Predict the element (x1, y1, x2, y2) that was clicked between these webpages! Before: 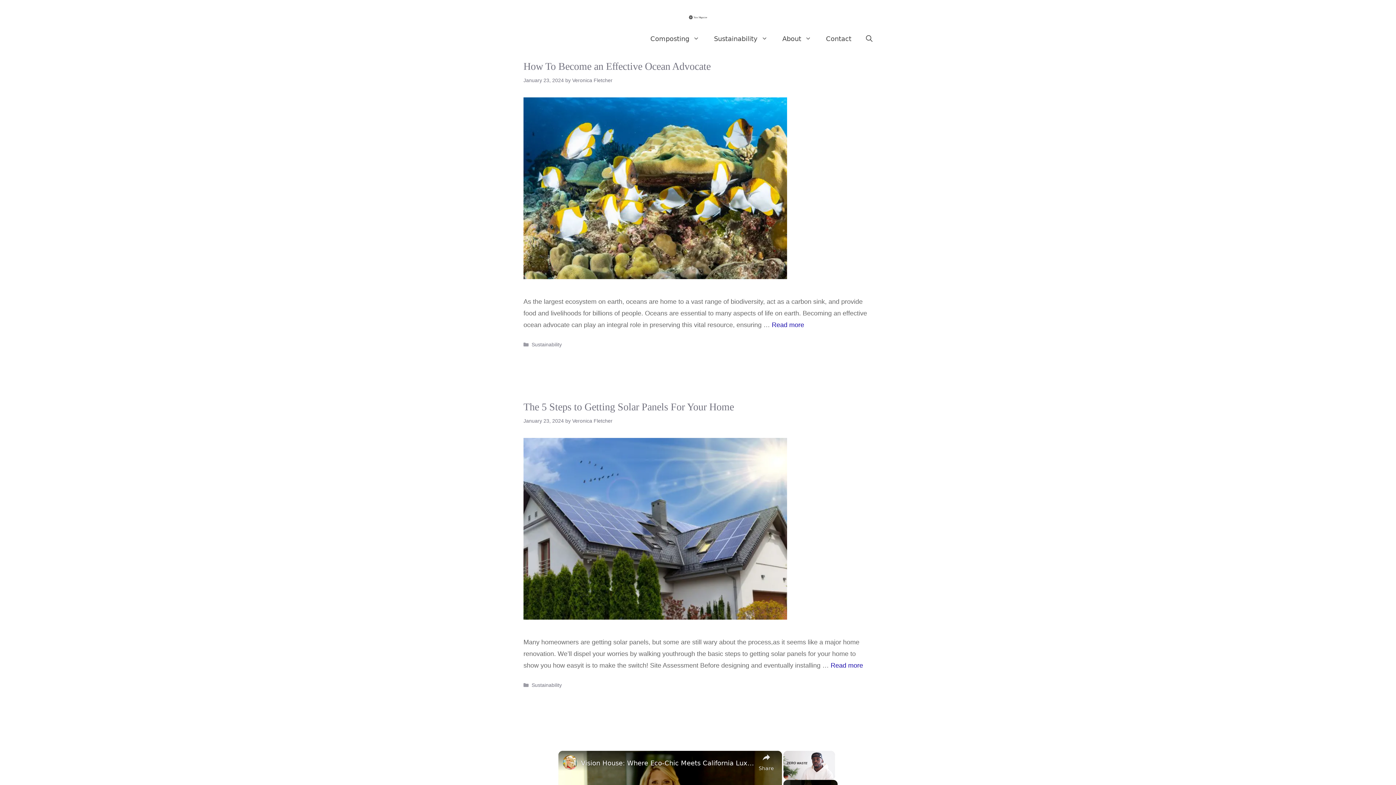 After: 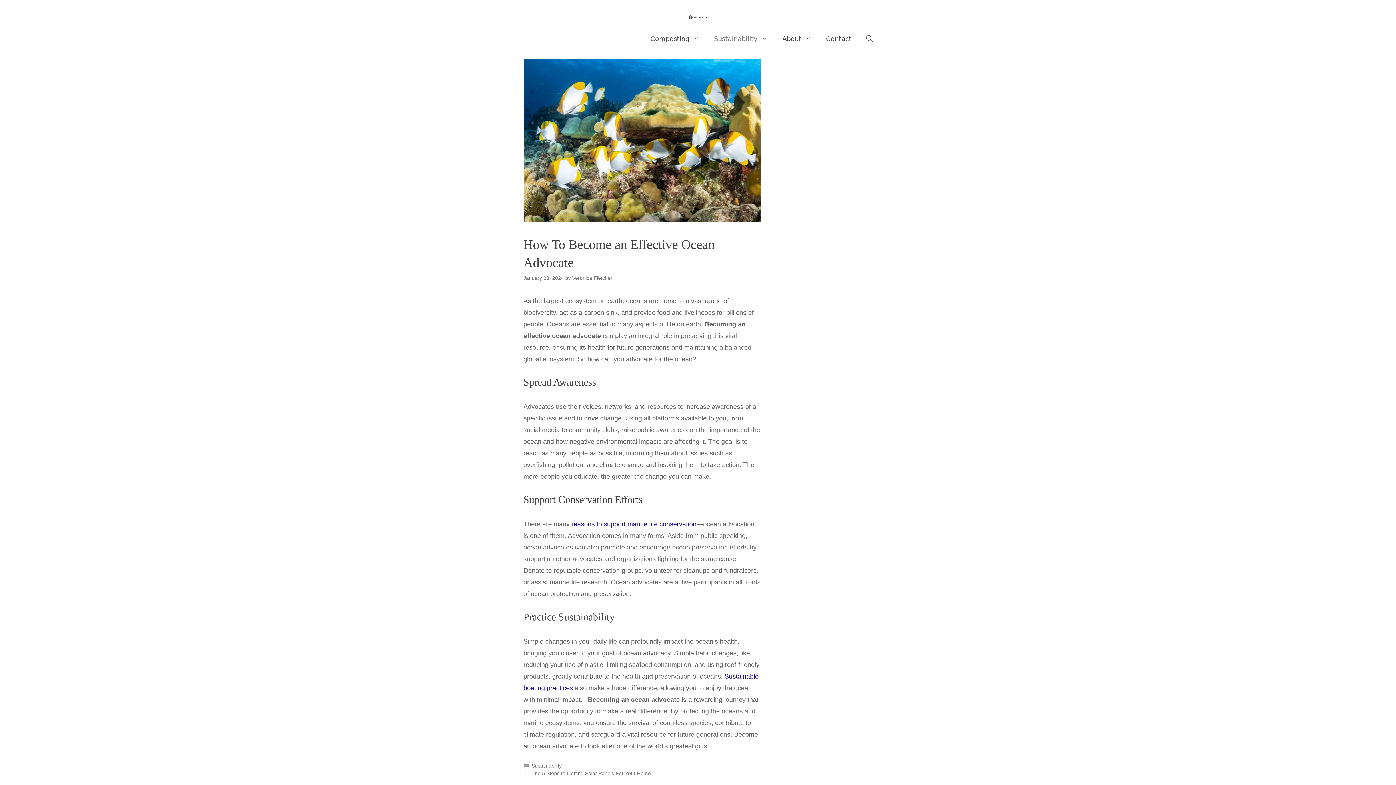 Action: bbox: (523, 273, 787, 280)